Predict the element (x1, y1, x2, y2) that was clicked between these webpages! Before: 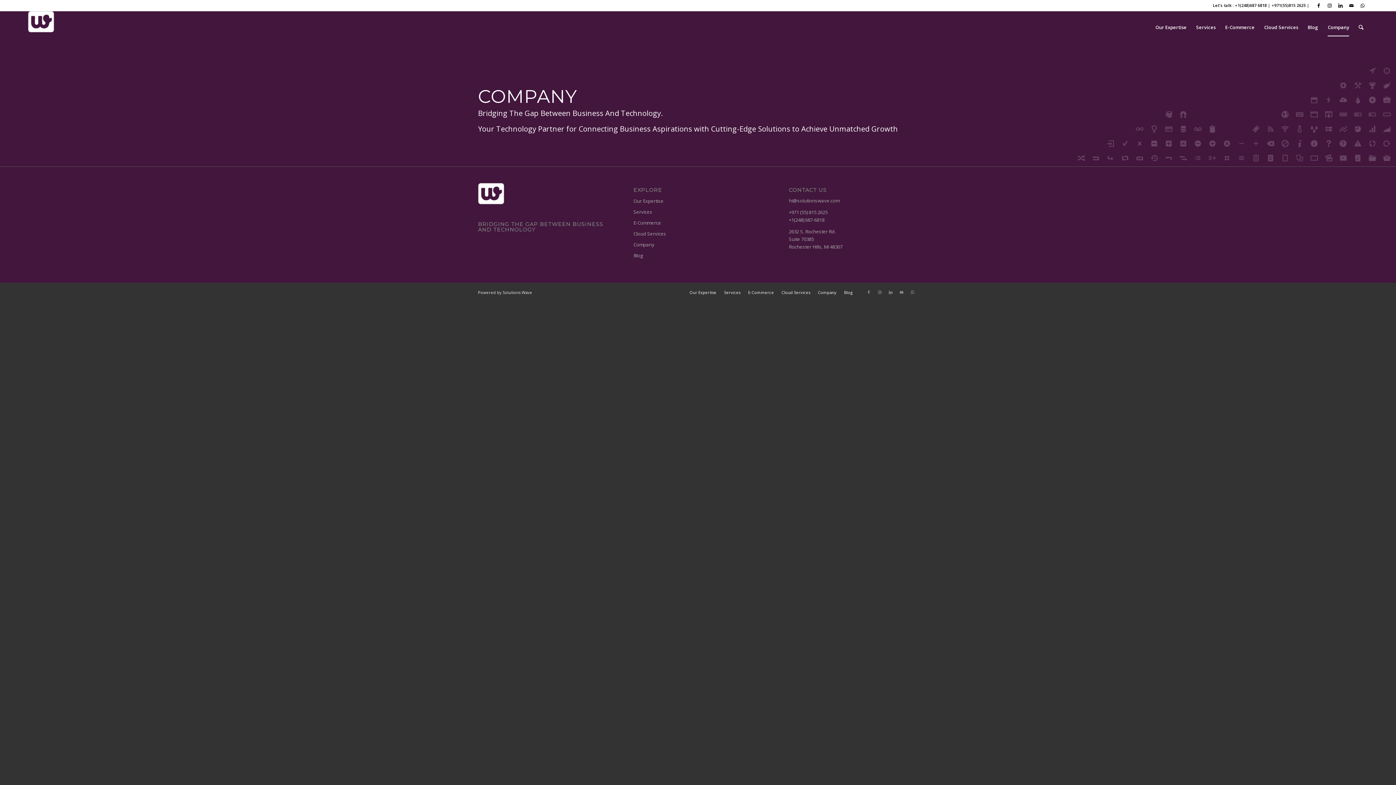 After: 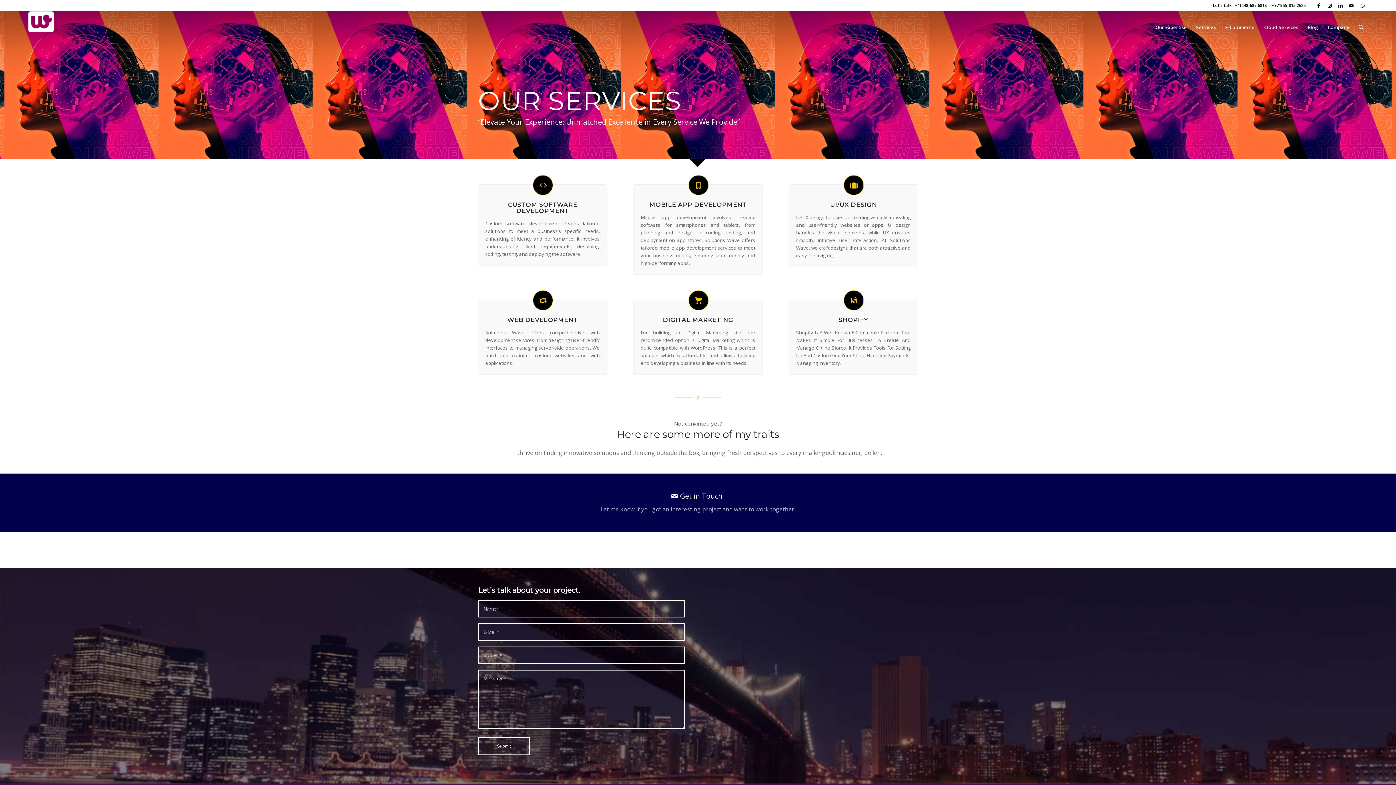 Action: bbox: (633, 206, 762, 217) label: Services